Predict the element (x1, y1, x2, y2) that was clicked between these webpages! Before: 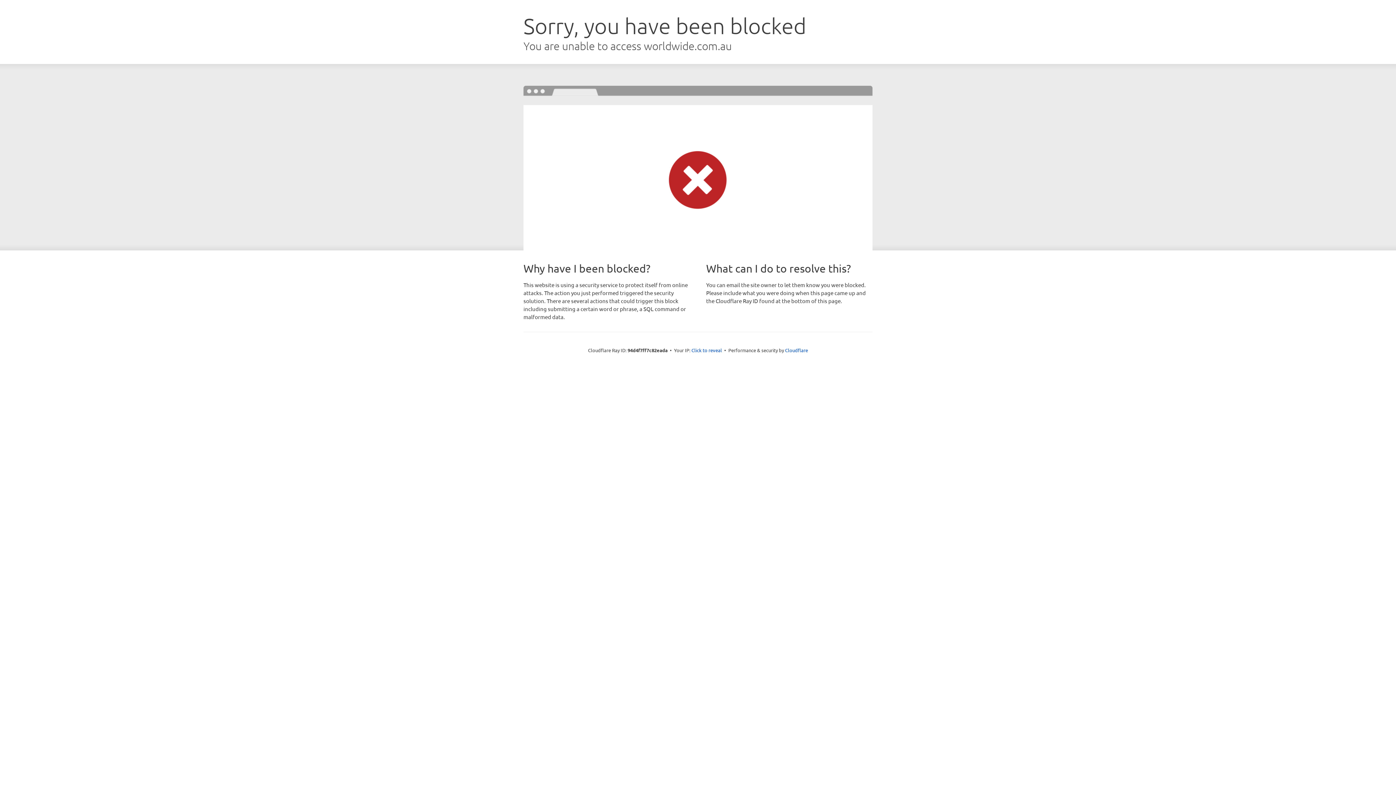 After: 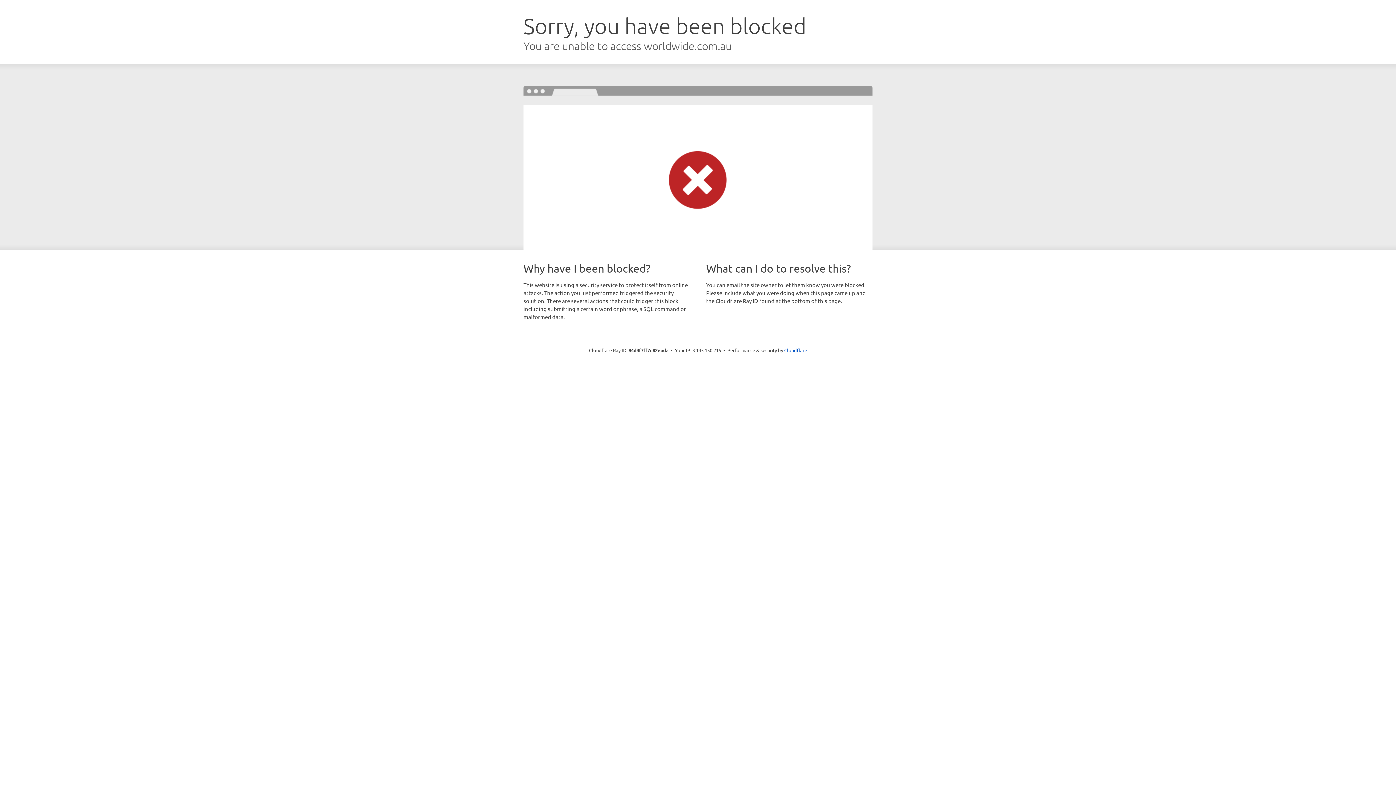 Action: bbox: (691, 346, 722, 353) label: Click to reveal